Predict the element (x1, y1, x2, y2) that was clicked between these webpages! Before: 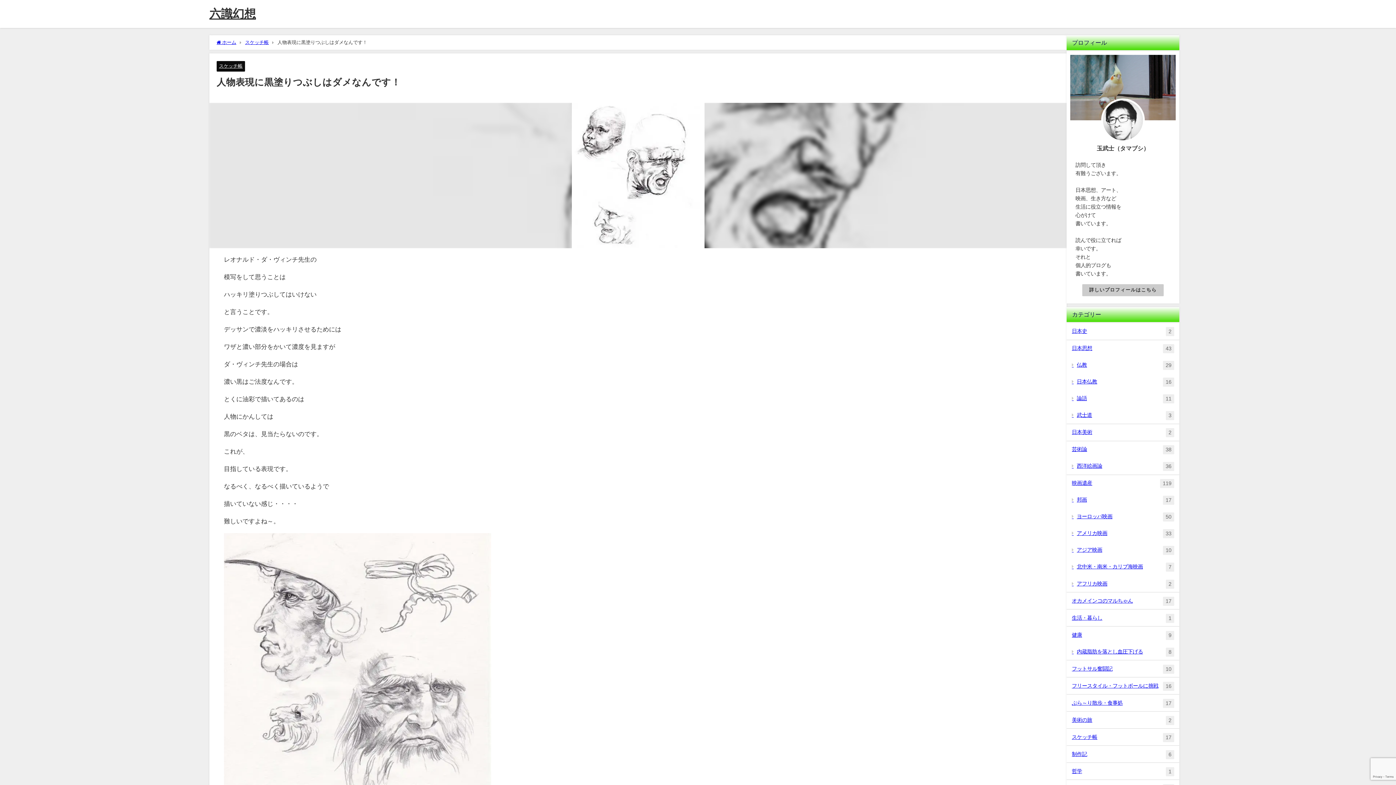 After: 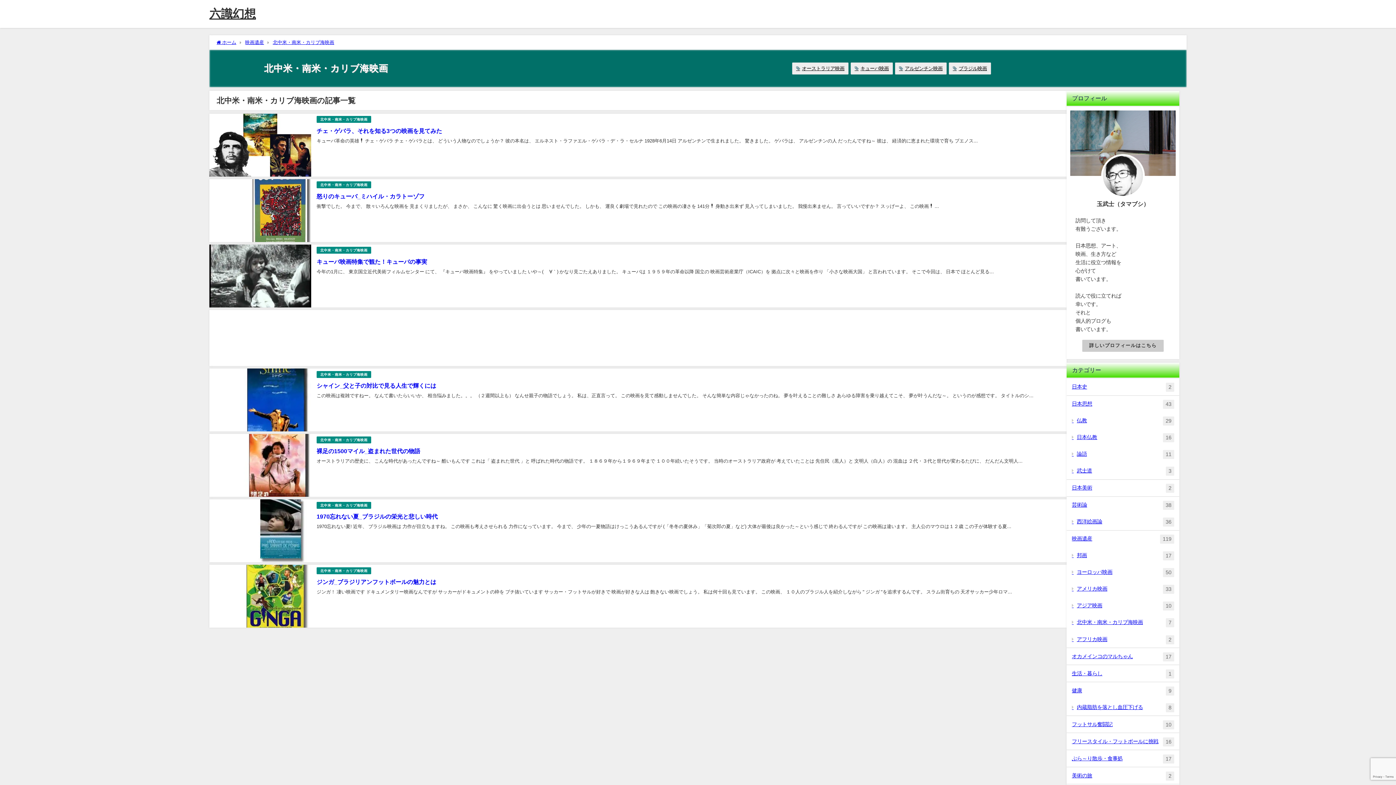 Action: bbox: (1066, 558, 1179, 575) label: 北中米・南米・カリブ海映画
7